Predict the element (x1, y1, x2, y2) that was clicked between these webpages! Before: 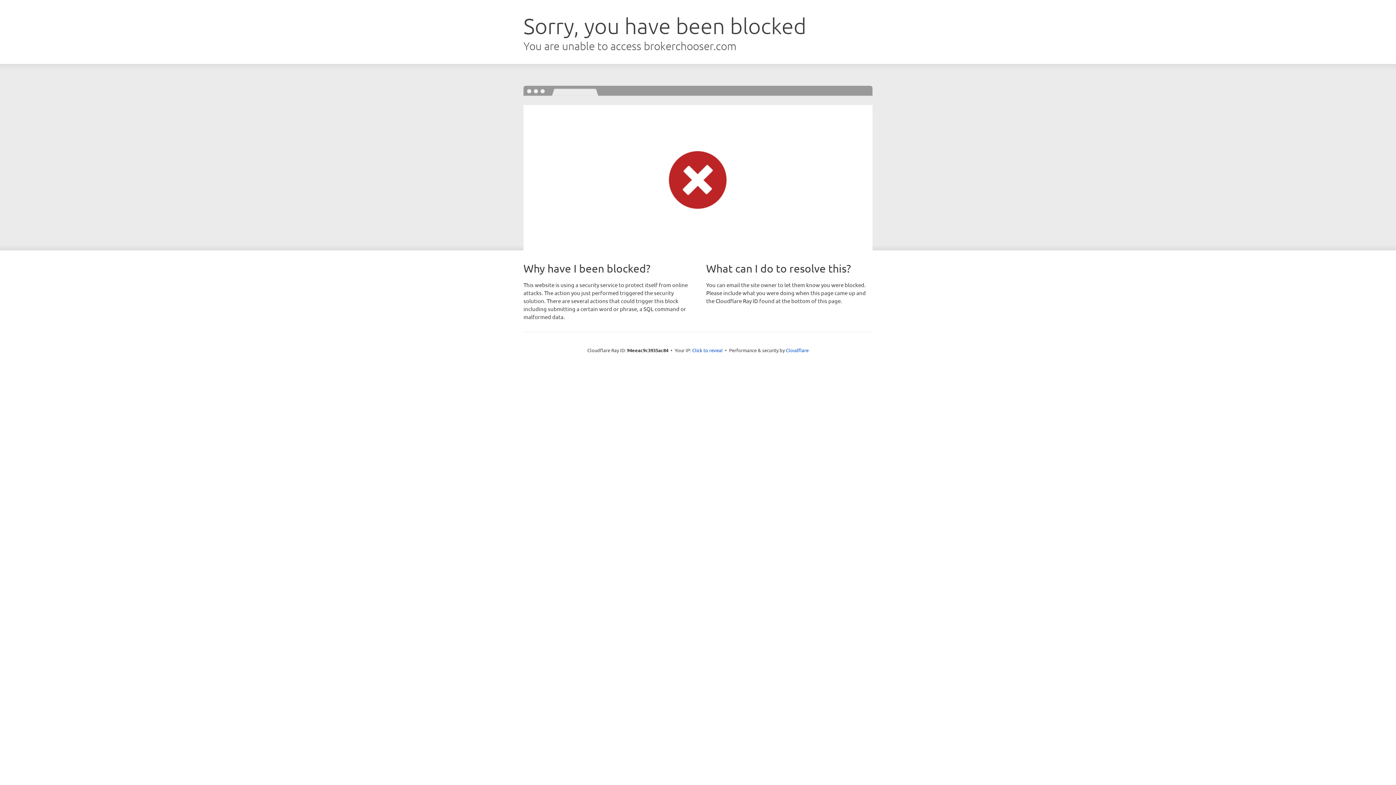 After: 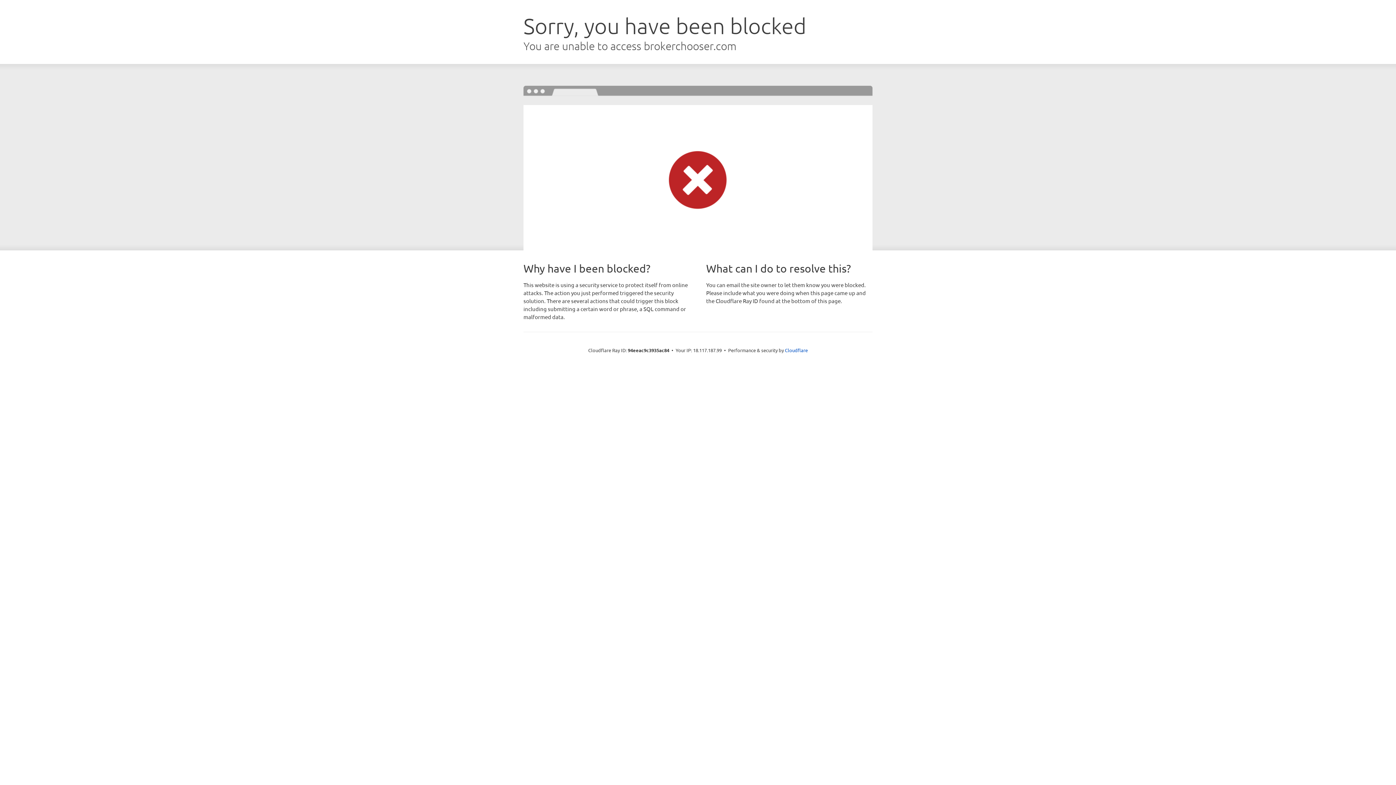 Action: label: Click to reveal bbox: (692, 346, 722, 353)